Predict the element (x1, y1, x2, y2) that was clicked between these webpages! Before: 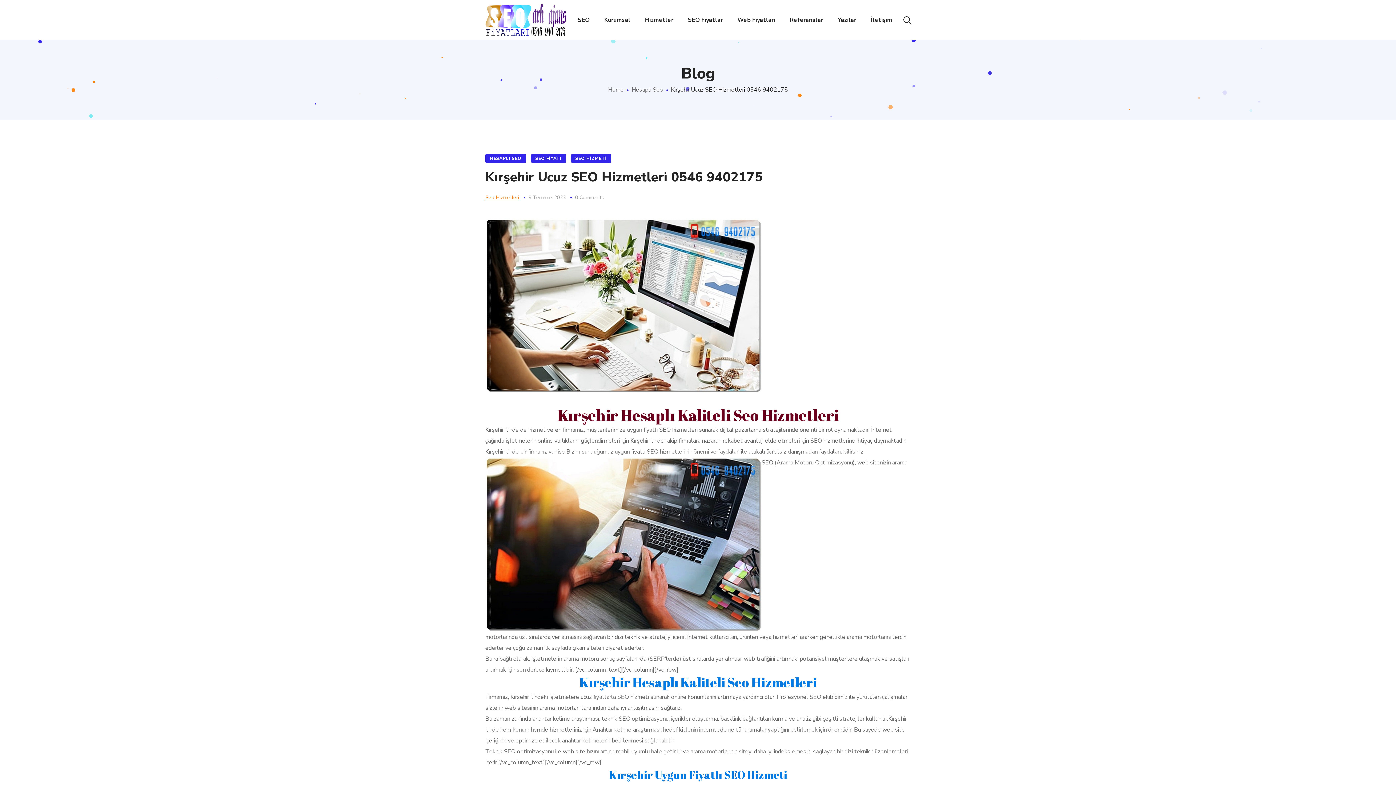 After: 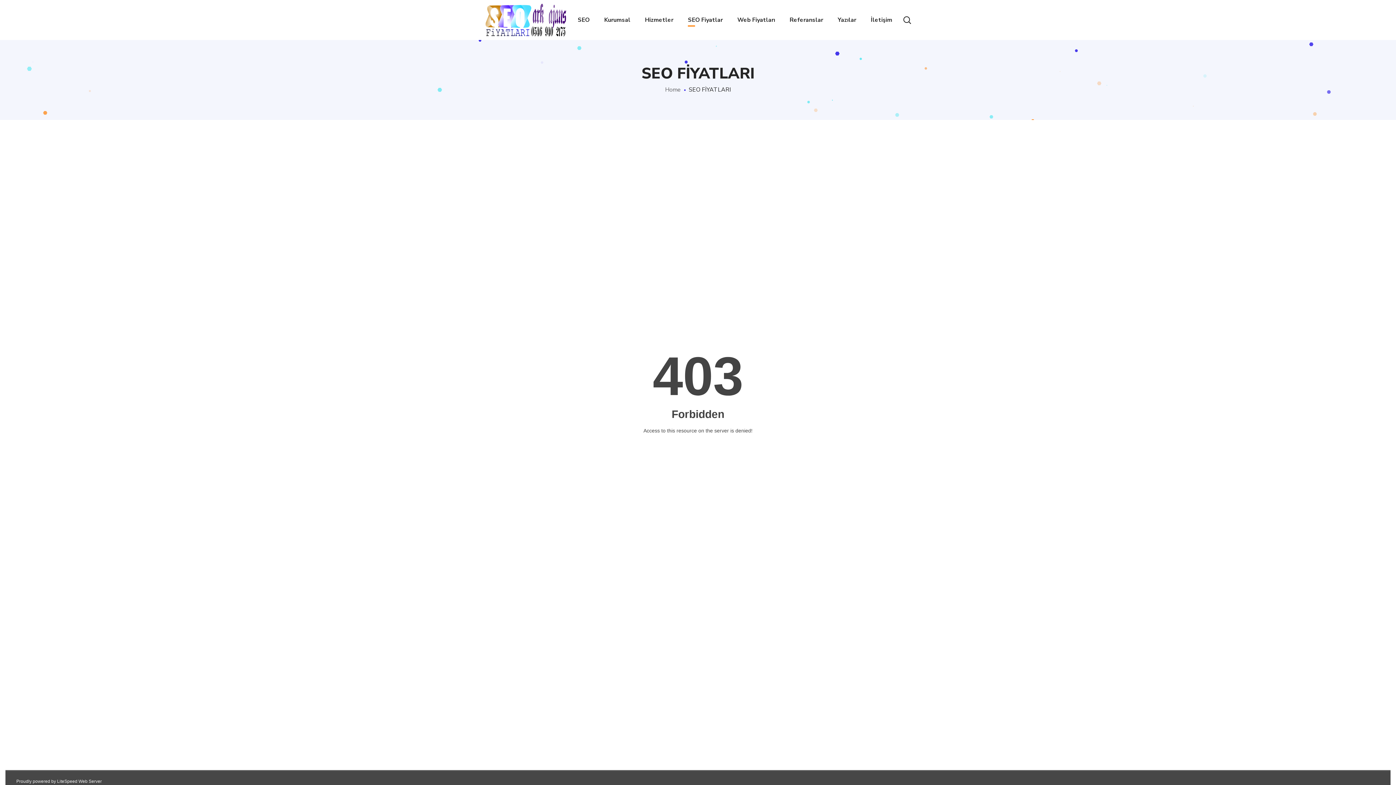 Action: bbox: (680, 0, 730, 40) label: SEO Fiyatlar